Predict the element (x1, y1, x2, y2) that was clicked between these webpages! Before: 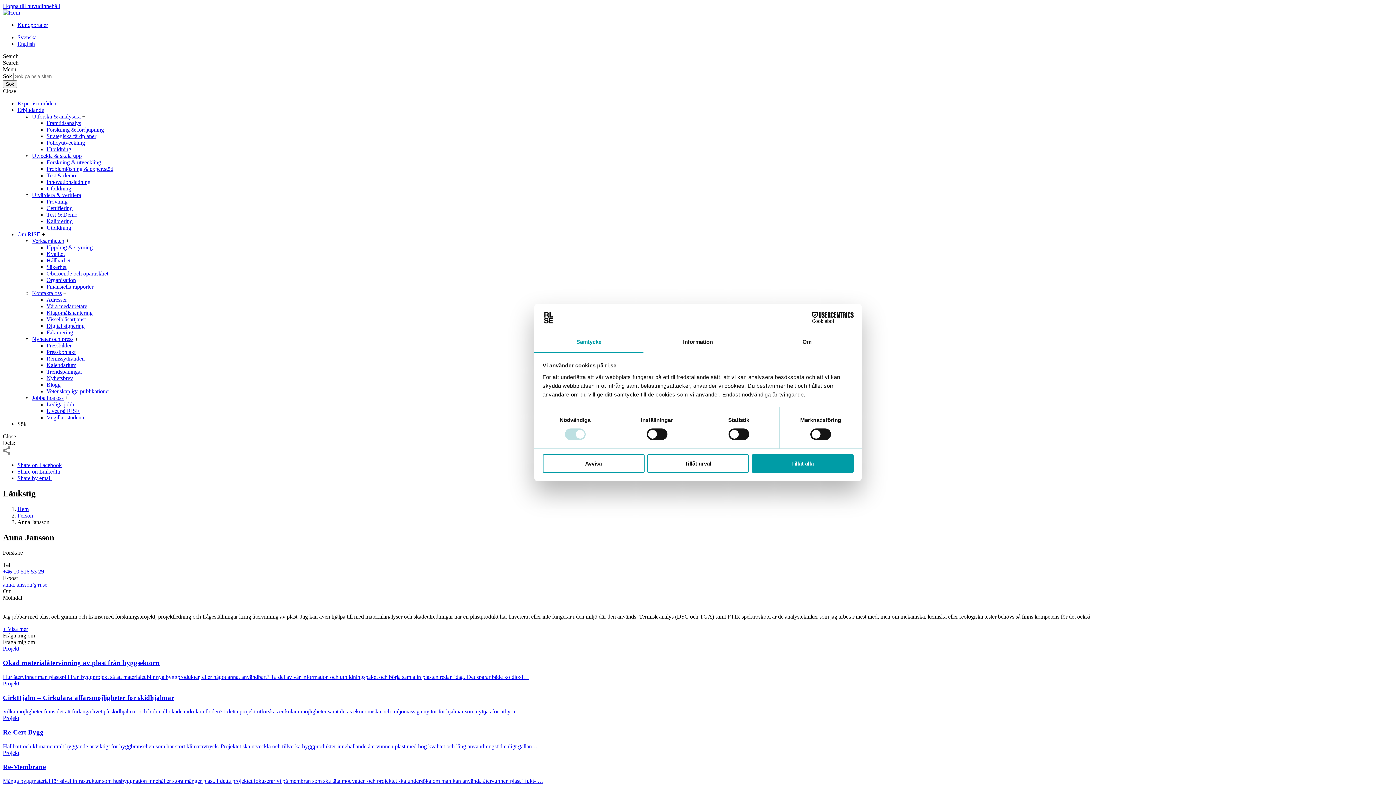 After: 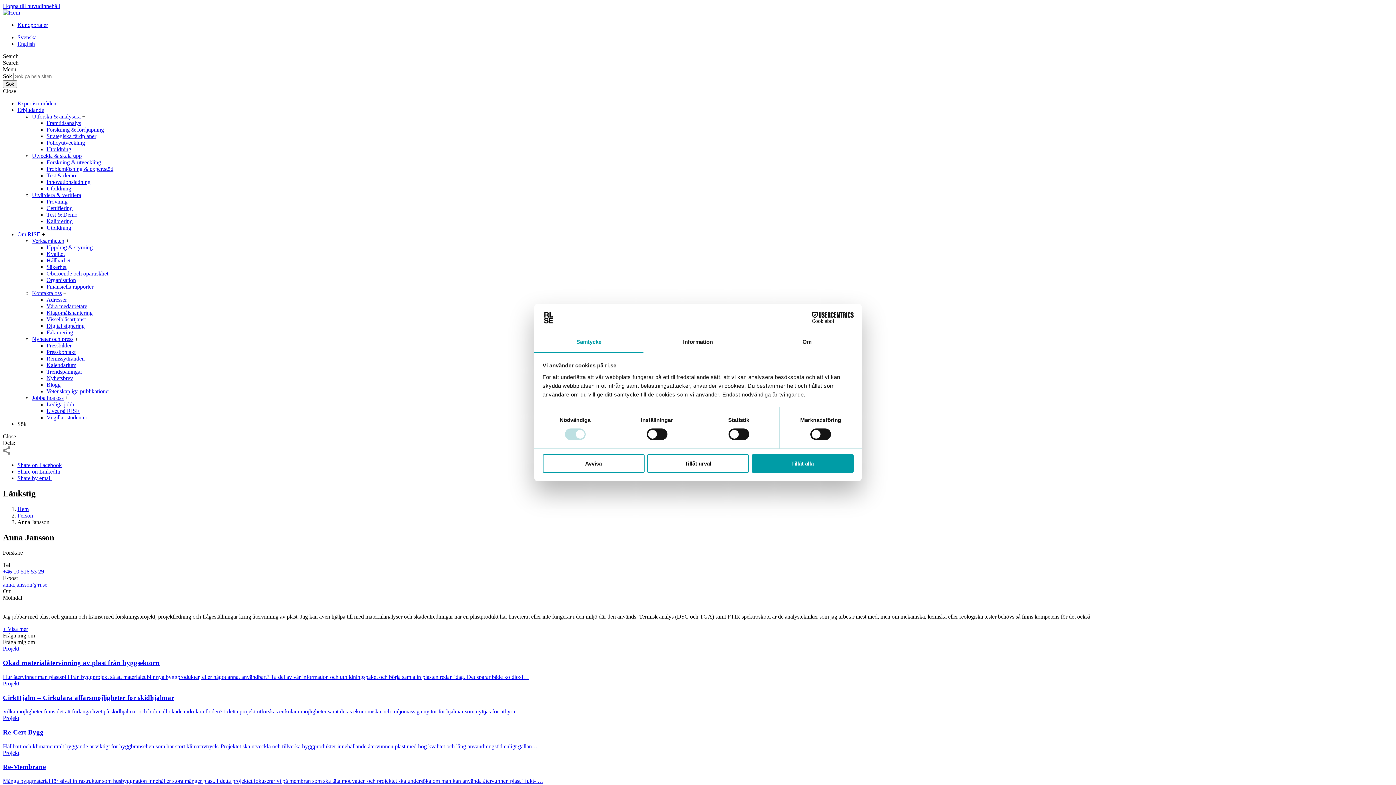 Action: bbox: (2, 568, 44, 575) label: +46 10 516 53 29